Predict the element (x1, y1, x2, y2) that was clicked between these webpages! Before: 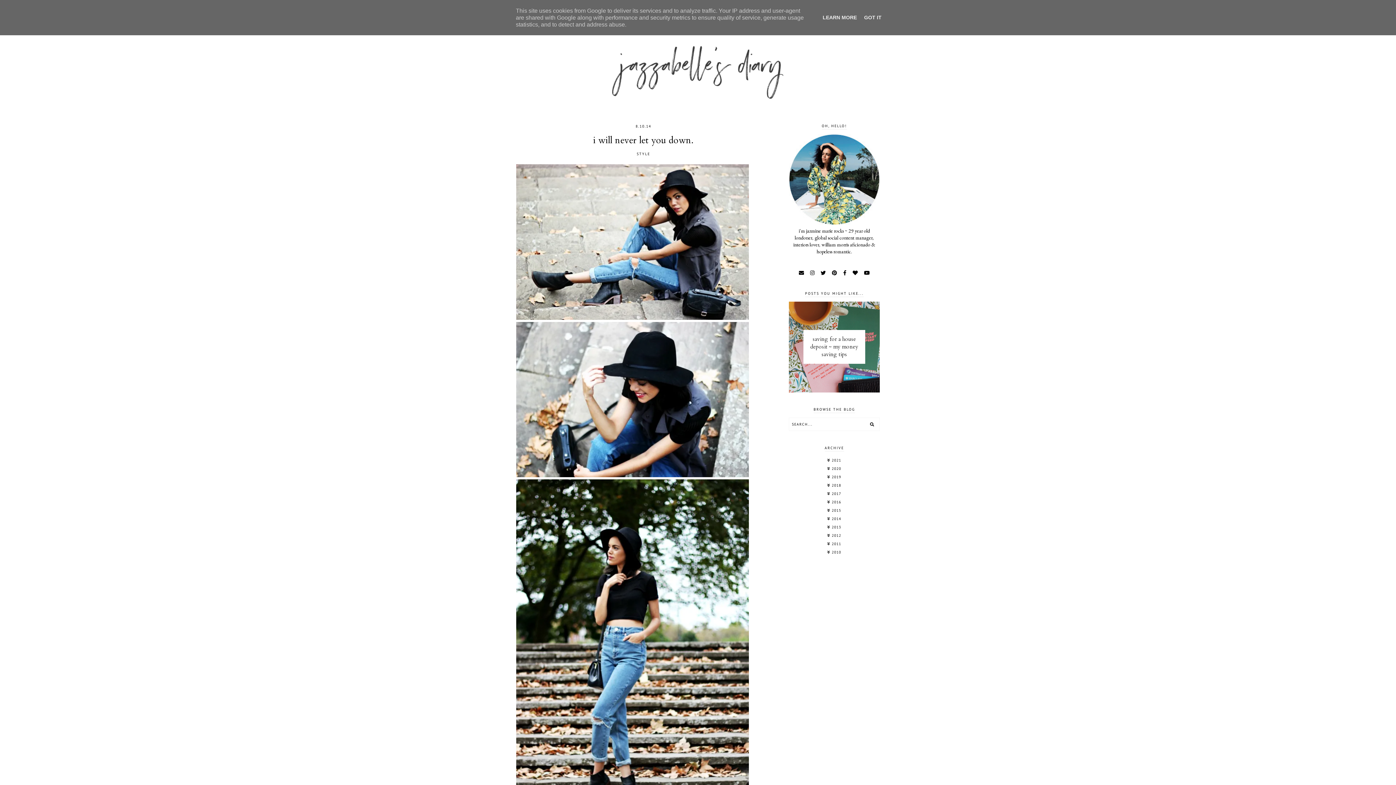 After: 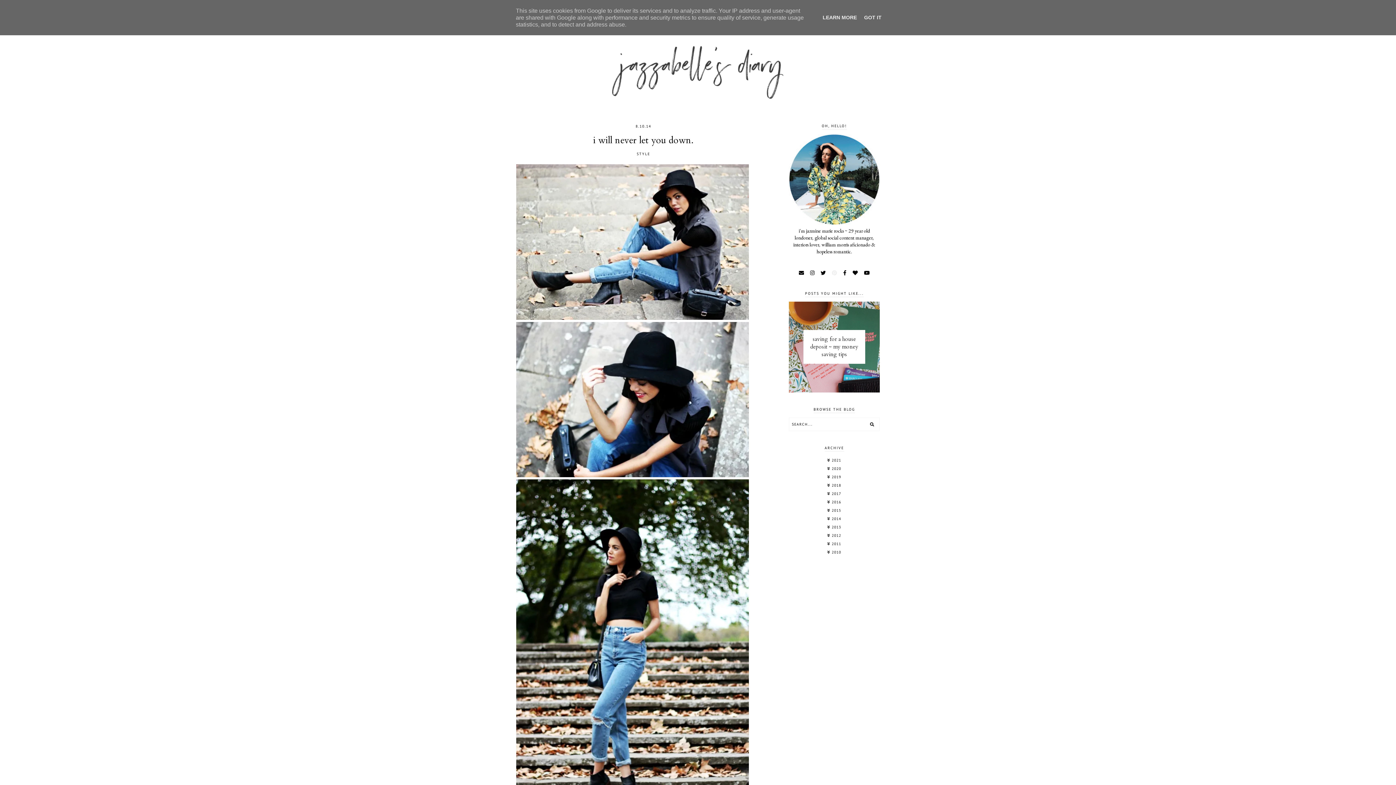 Action: bbox: (832, 269, 837, 276)